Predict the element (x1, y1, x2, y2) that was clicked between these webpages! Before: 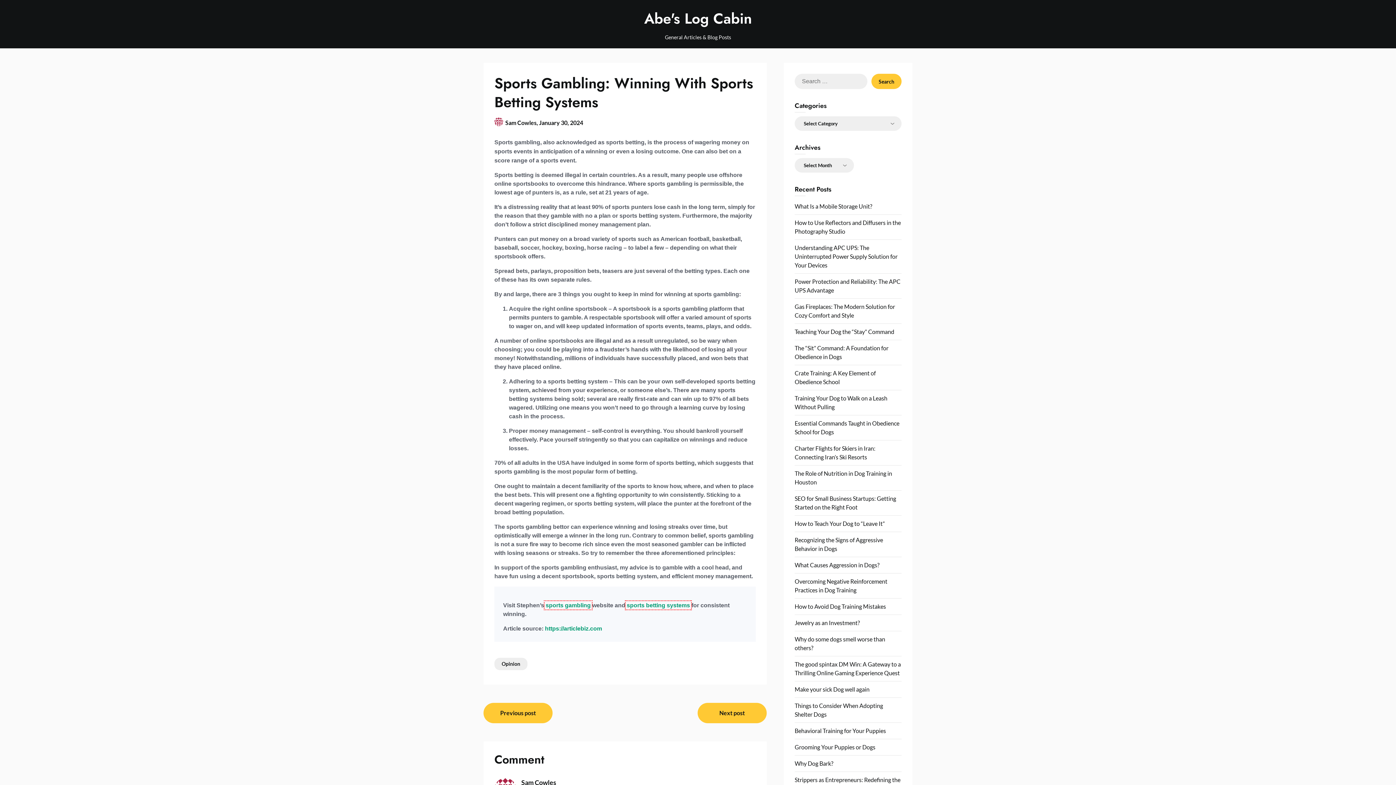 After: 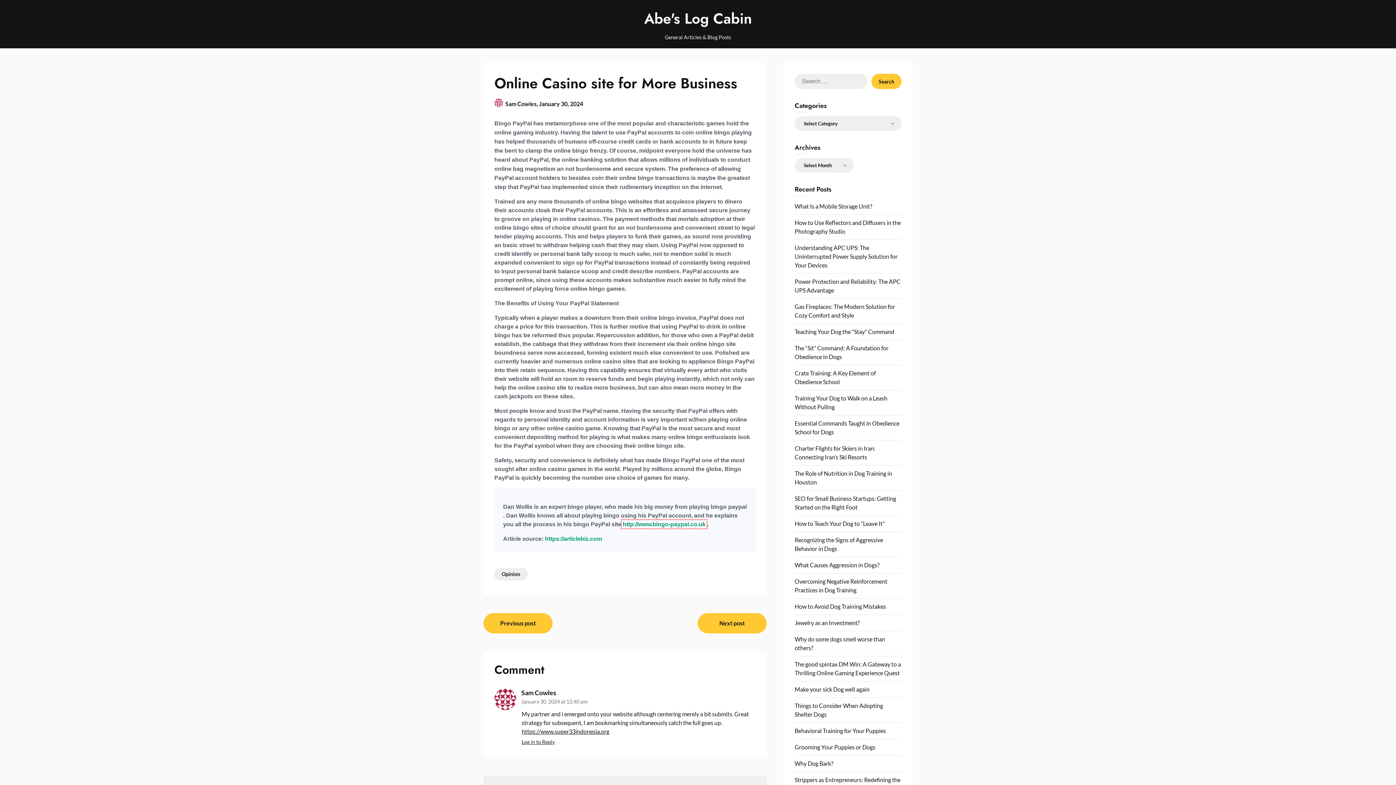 Action: label: Previous post bbox: (483, 703, 552, 723)